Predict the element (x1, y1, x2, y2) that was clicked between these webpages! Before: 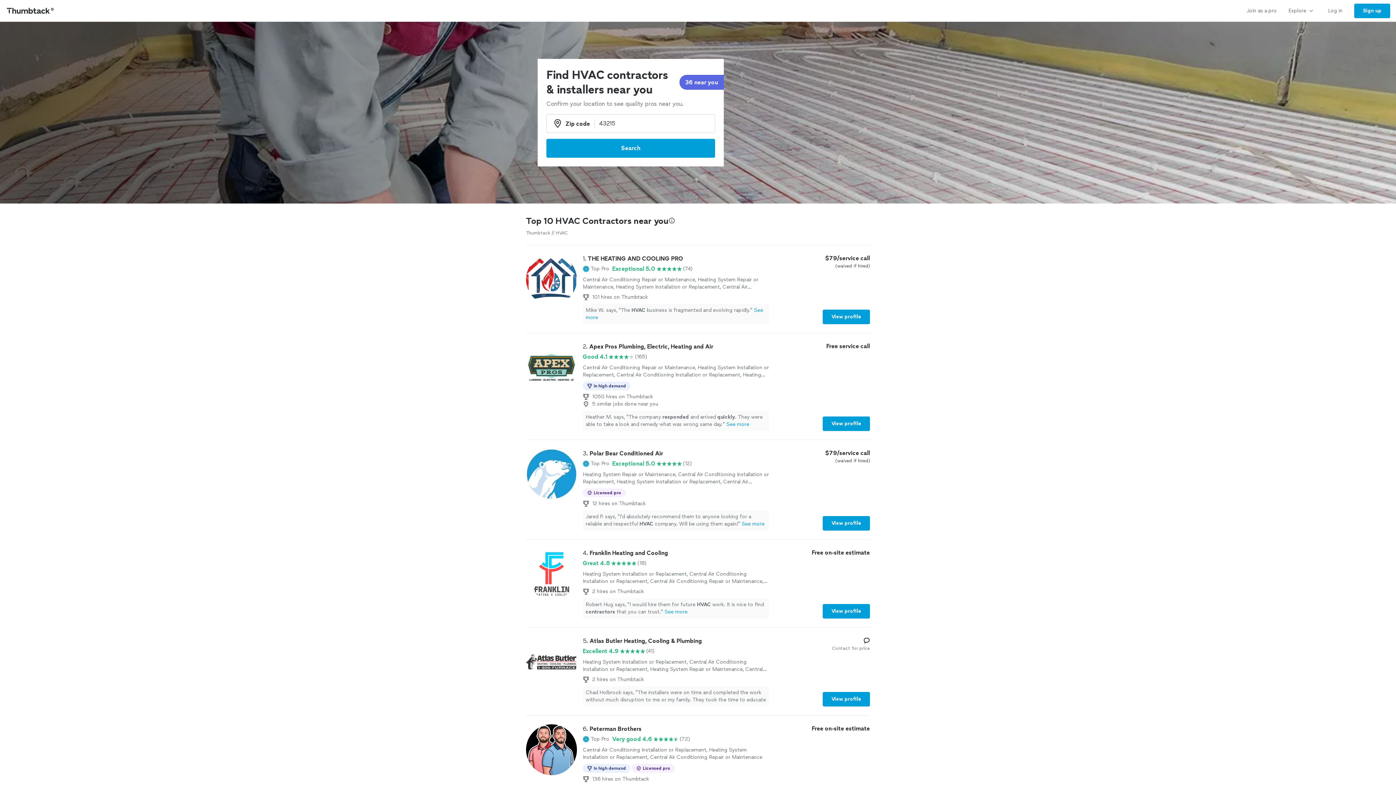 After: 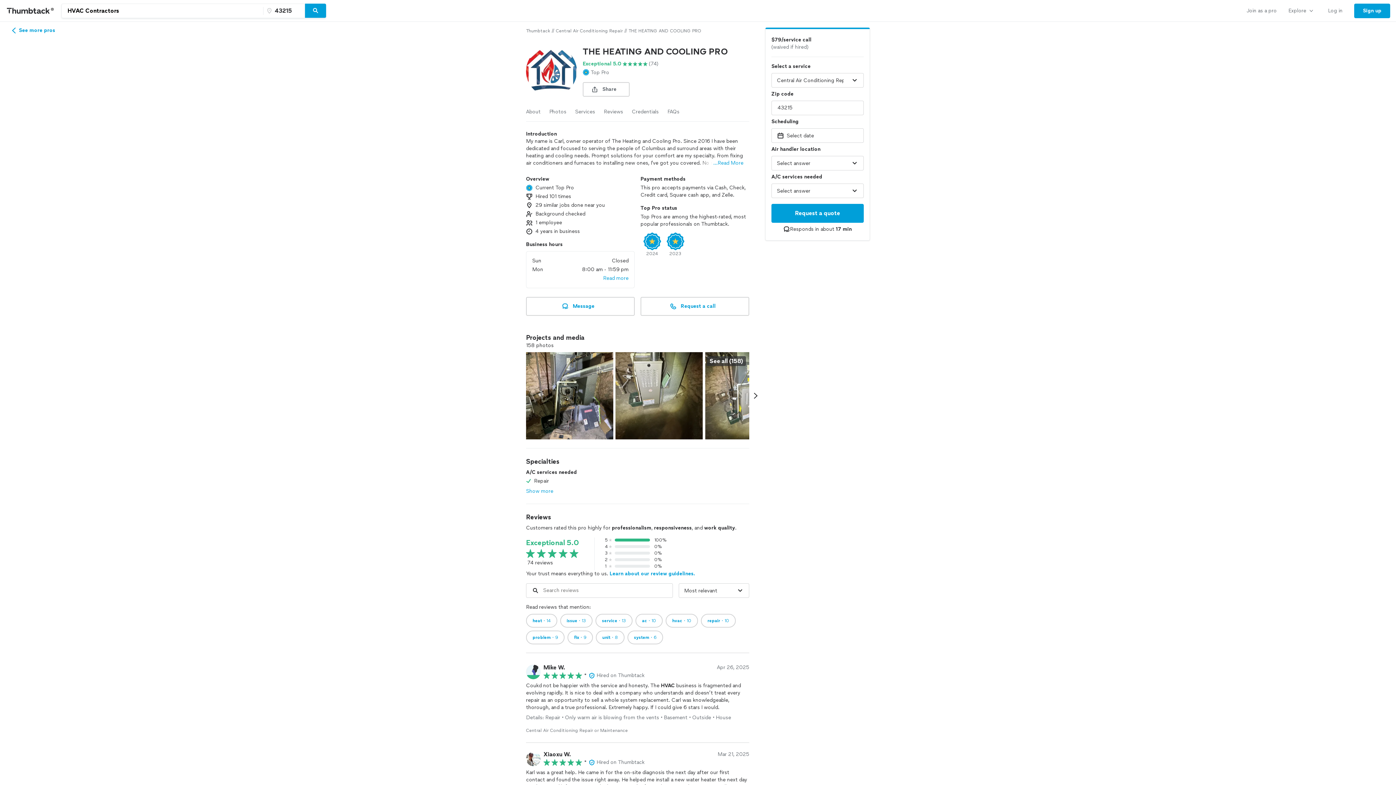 Action: label: 1. THE HEATING AND COOLING PRO

Top Pro

Exceptional 5.0

(74)

Central Air Conditioning Repair or Maintenance, Heating System Repair or Maintenance, Heating System Installation or Replacement, Central Air Conditioning Installation or Replacement

101 hires on Thumbtack
Mike W. says, "The HVAC business is fragmented and evolving rapidly."See more

$79/service call

(waived if hired)

View profile bbox: (526, 254, 870, 324)